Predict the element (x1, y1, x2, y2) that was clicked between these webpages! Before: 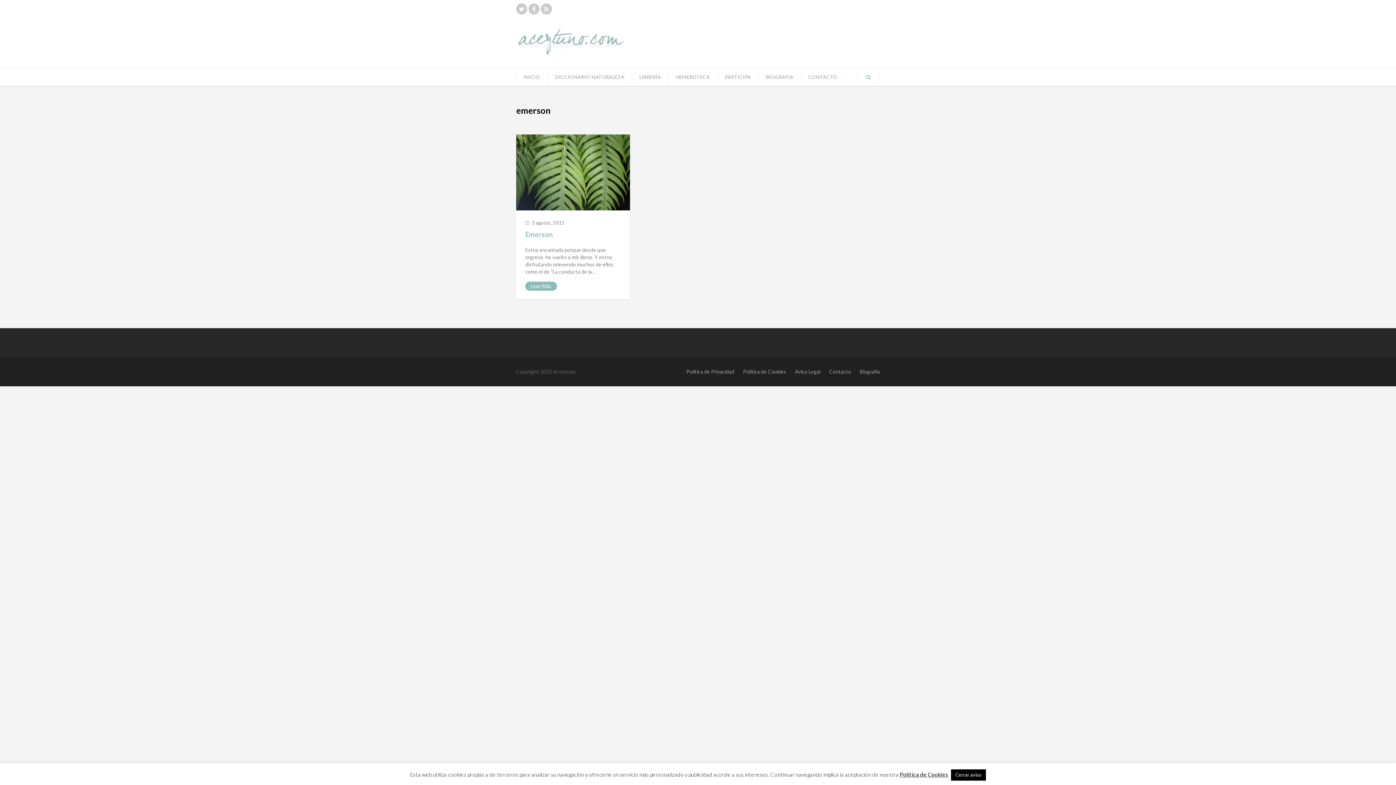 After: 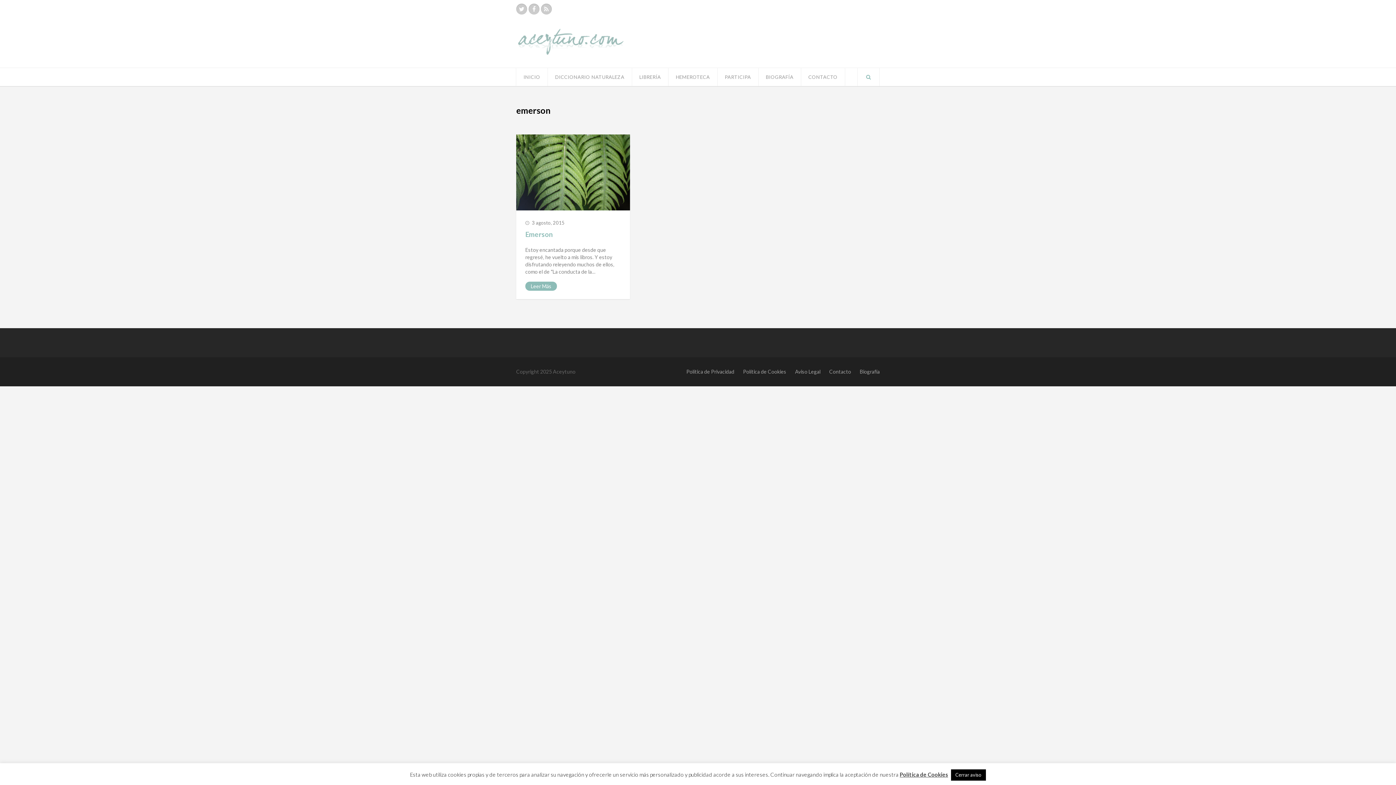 Action: label: Política de Cookies bbox: (900, 771, 948, 778)